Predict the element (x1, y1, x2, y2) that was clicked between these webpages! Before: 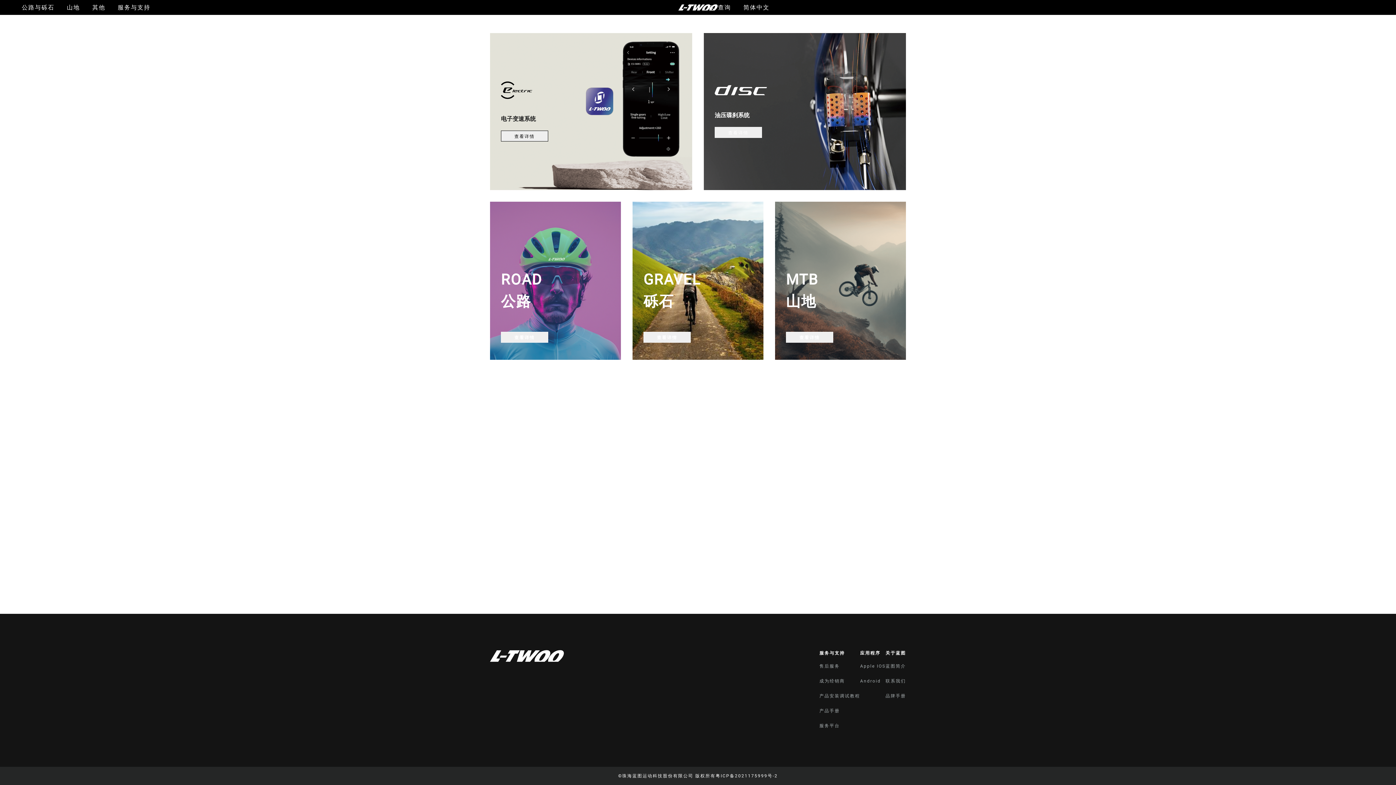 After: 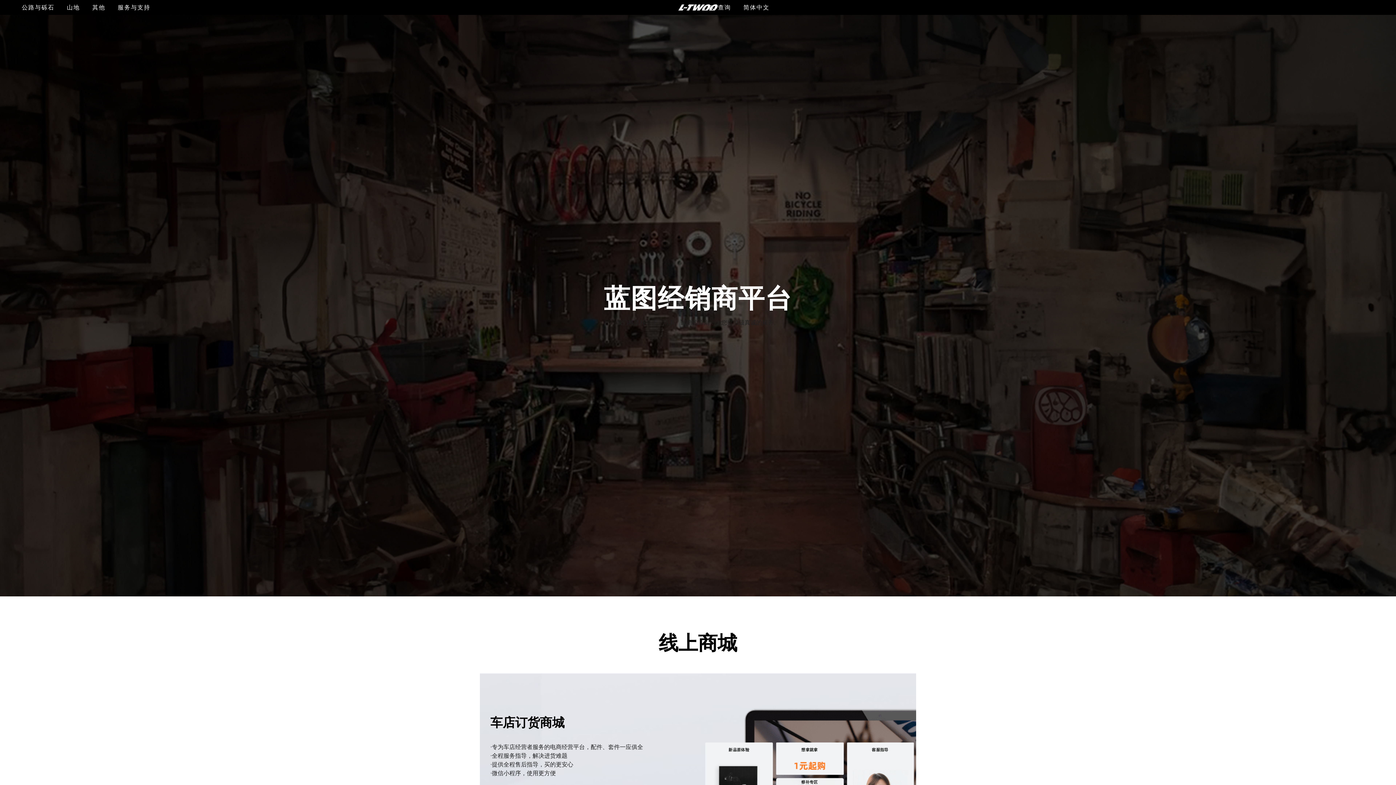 Action: bbox: (819, 678, 845, 684) label: 成为经销商